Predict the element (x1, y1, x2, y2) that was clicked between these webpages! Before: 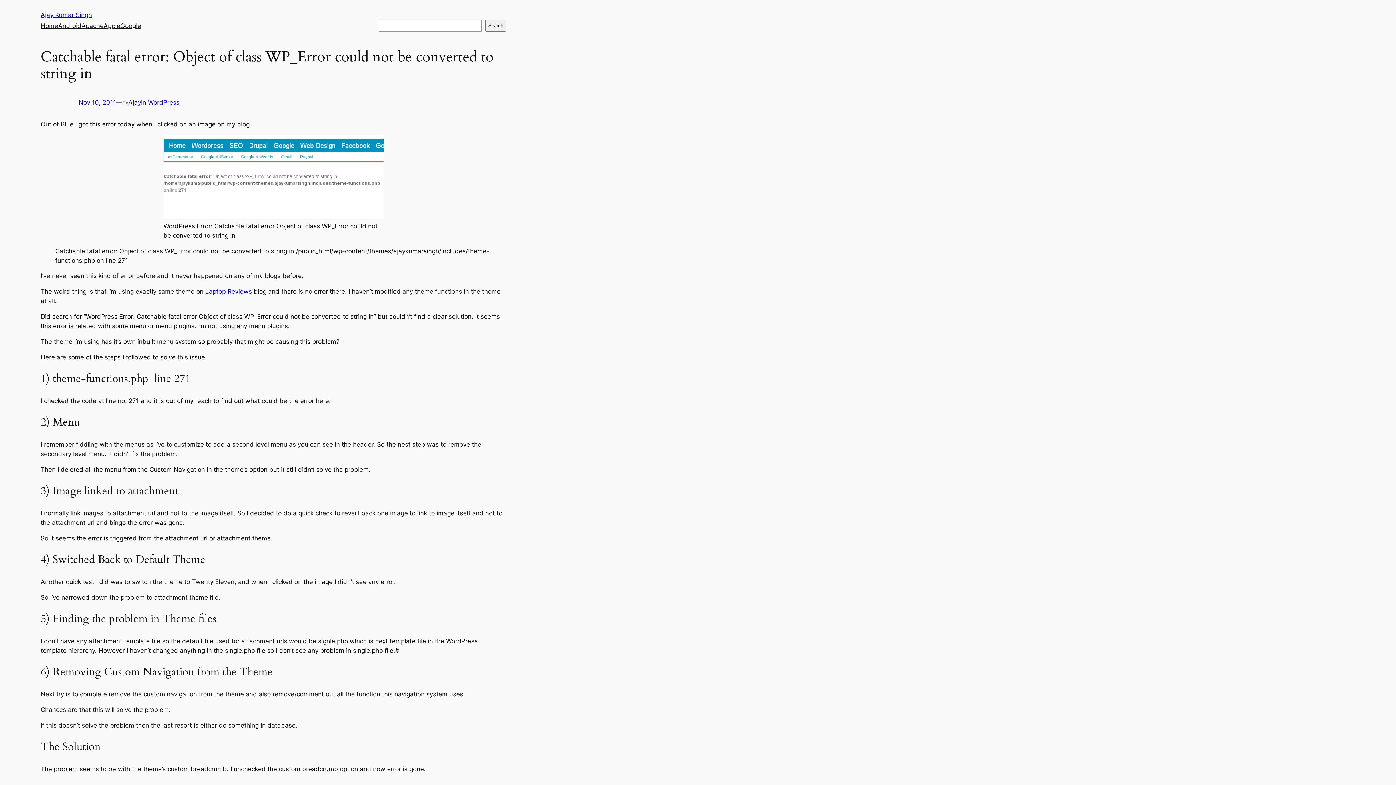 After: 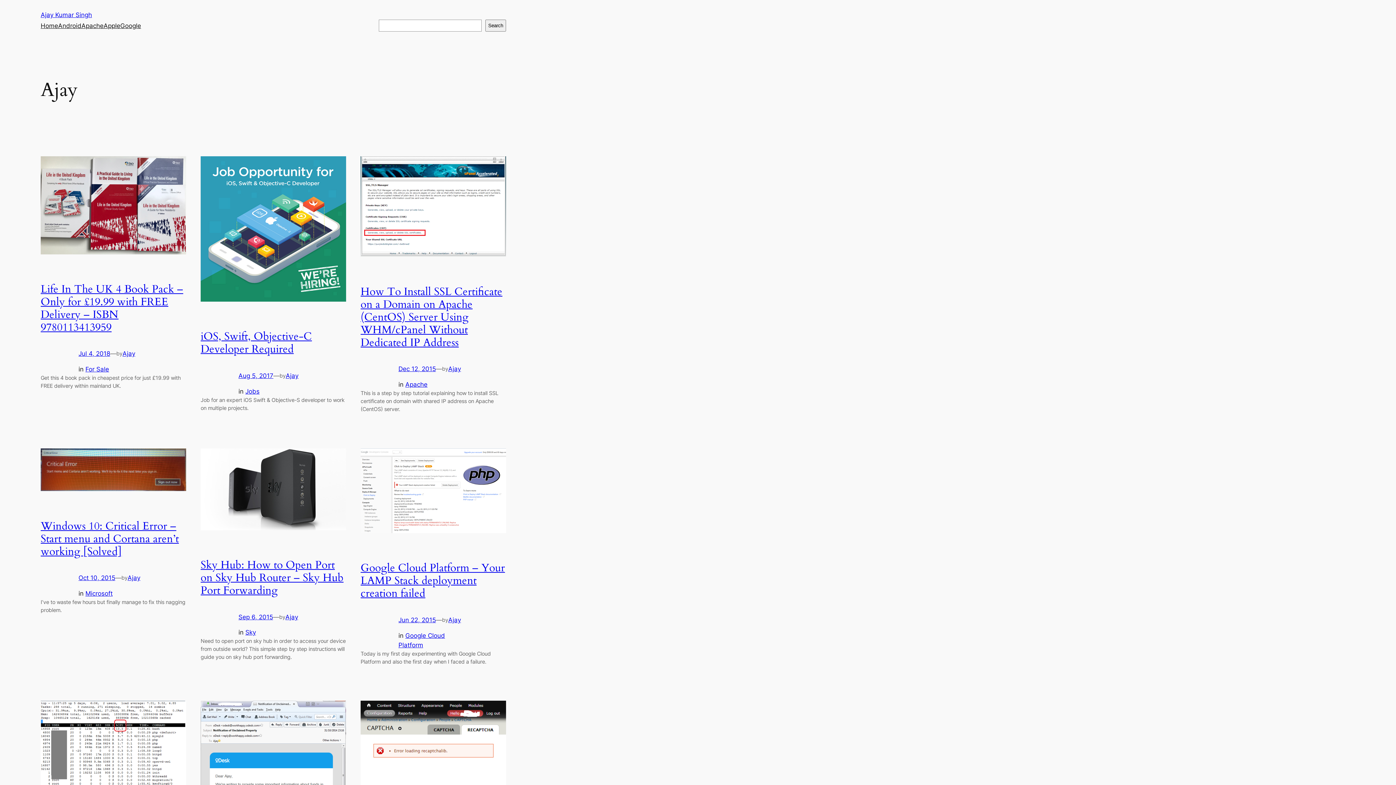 Action: bbox: (128, 99, 141, 106) label: Ajay